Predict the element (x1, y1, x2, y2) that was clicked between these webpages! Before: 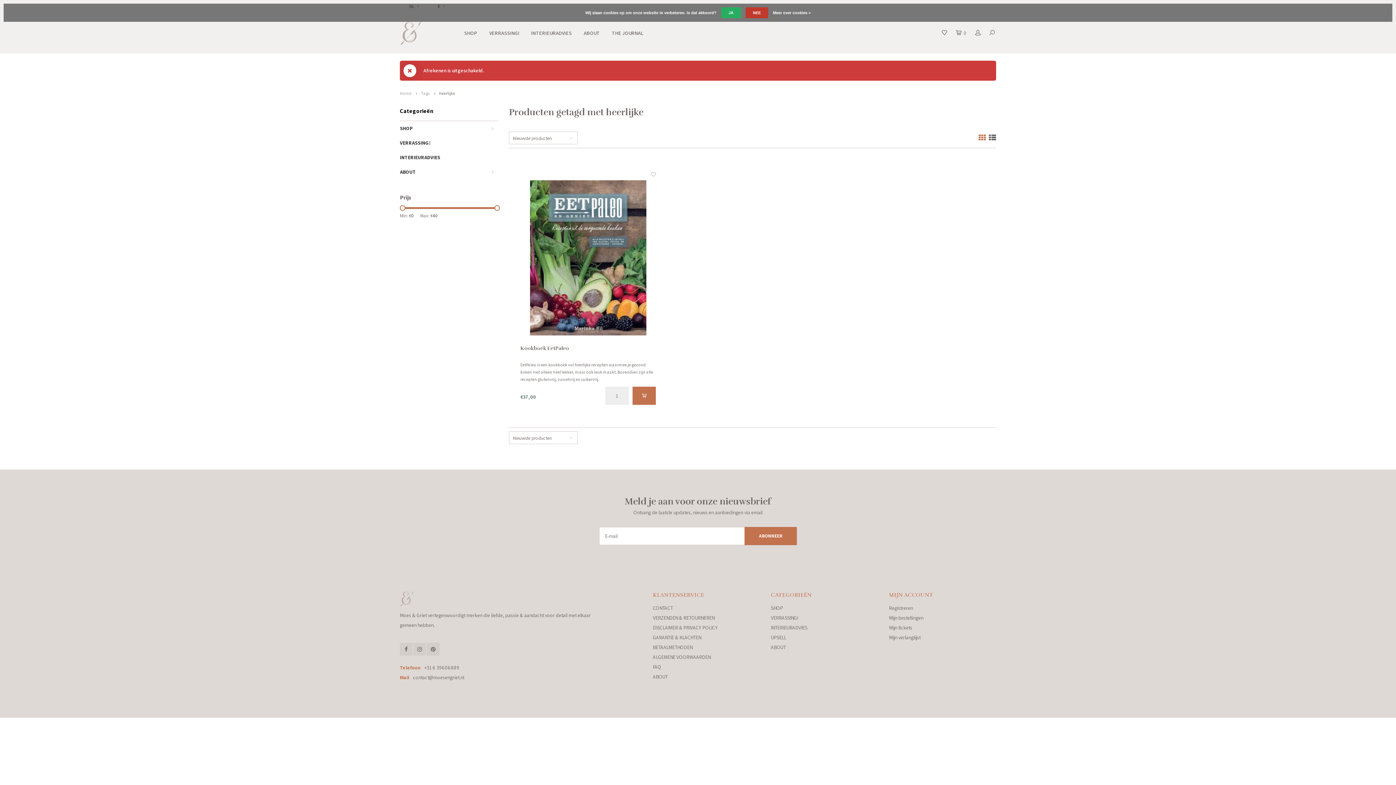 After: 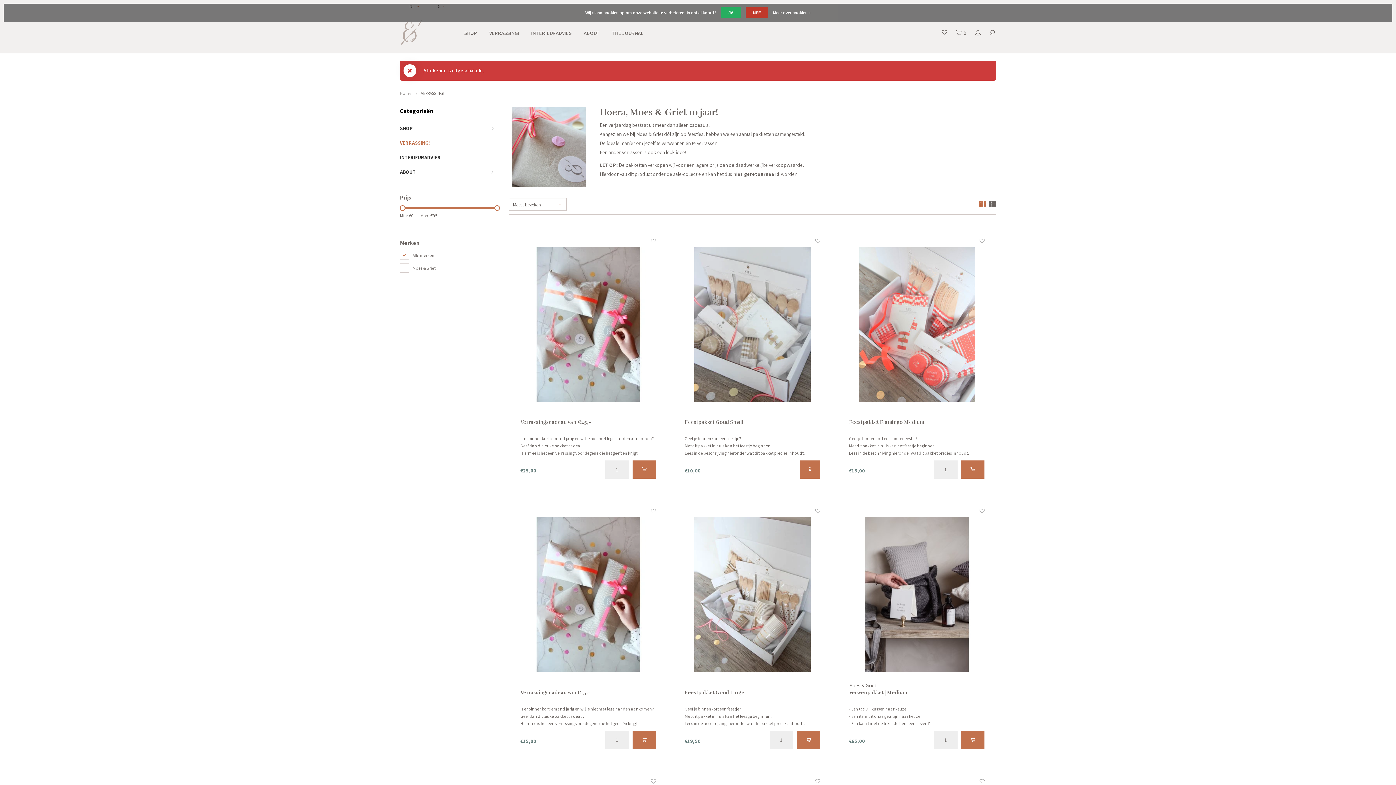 Action: bbox: (484, 26, 524, 39) label: VERRASSING!